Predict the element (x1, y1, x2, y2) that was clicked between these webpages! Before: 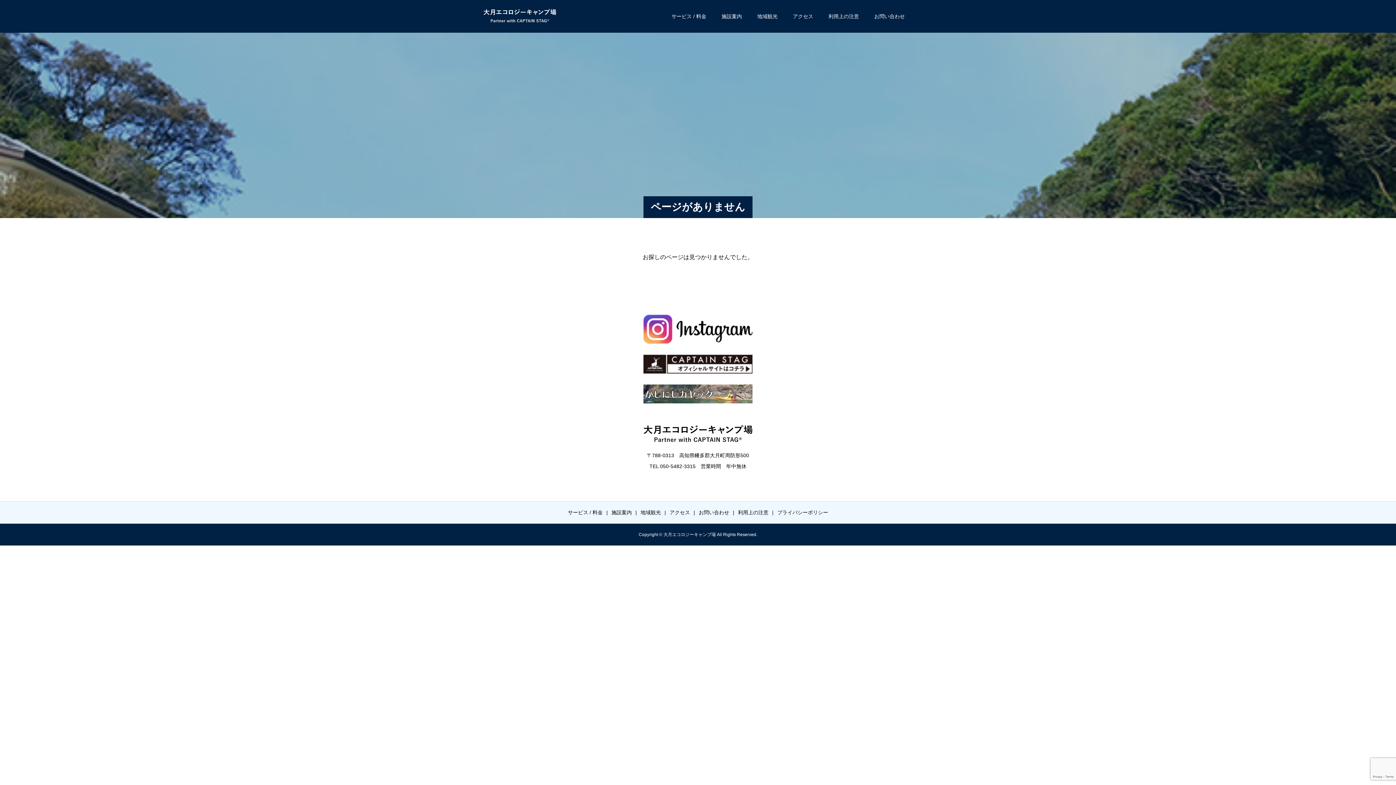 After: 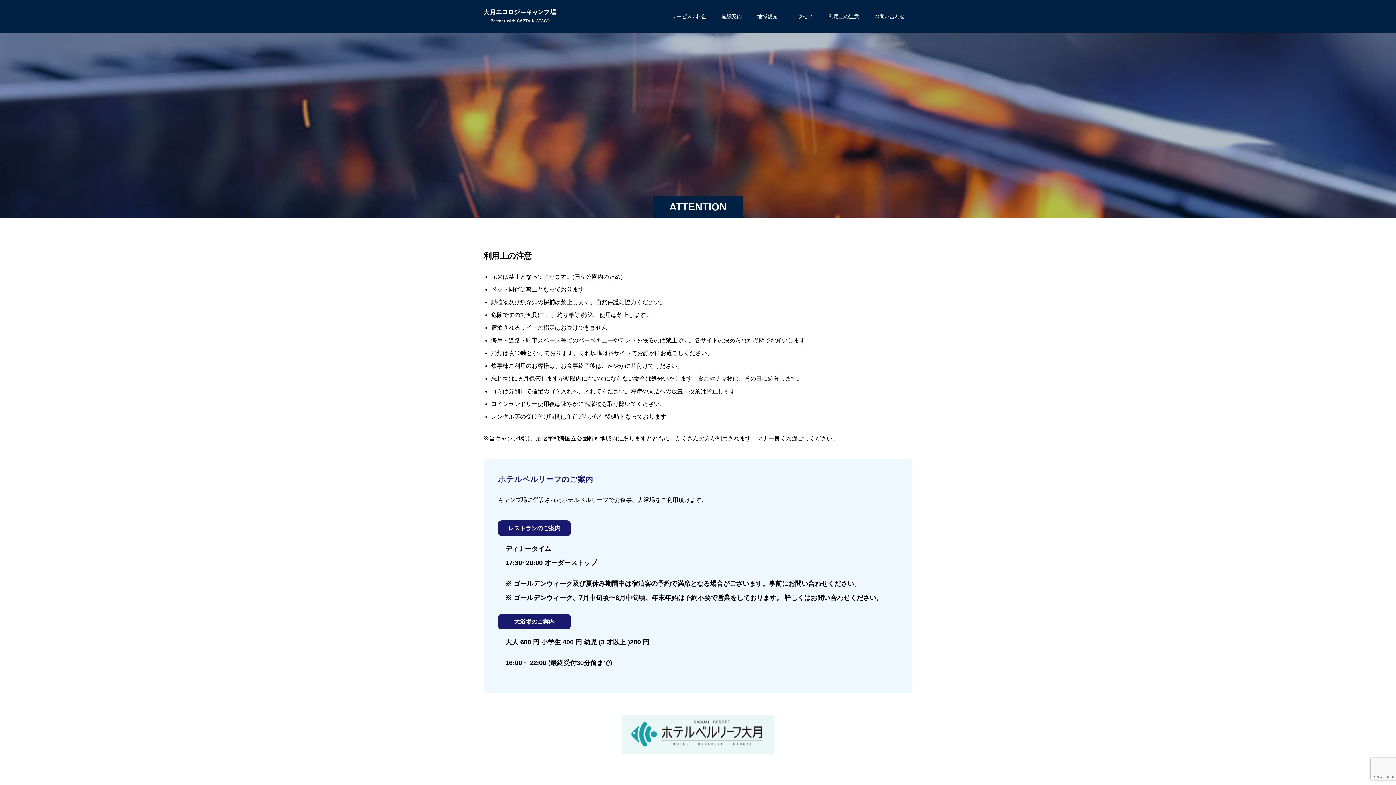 Action: bbox: (821, 0, 866, 32) label: 利用上の注意